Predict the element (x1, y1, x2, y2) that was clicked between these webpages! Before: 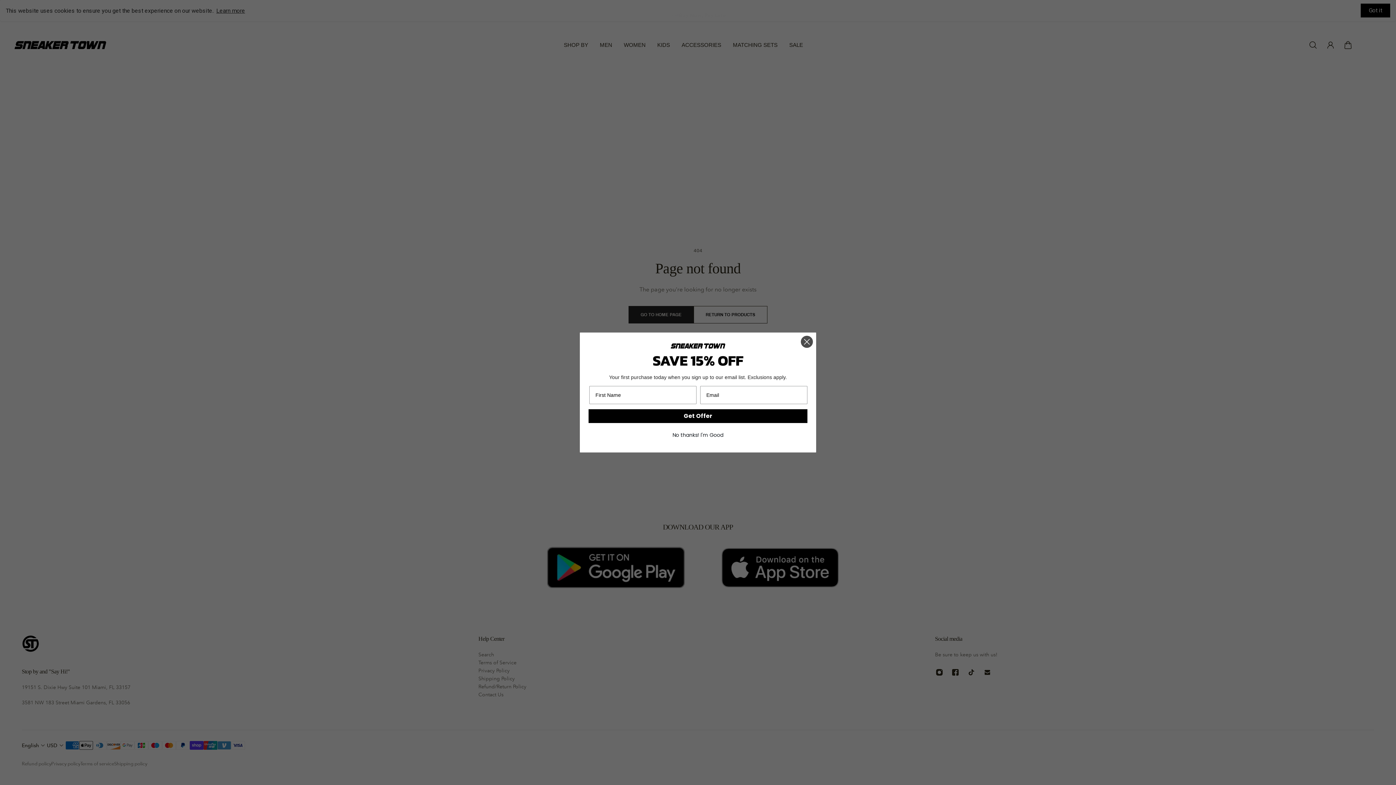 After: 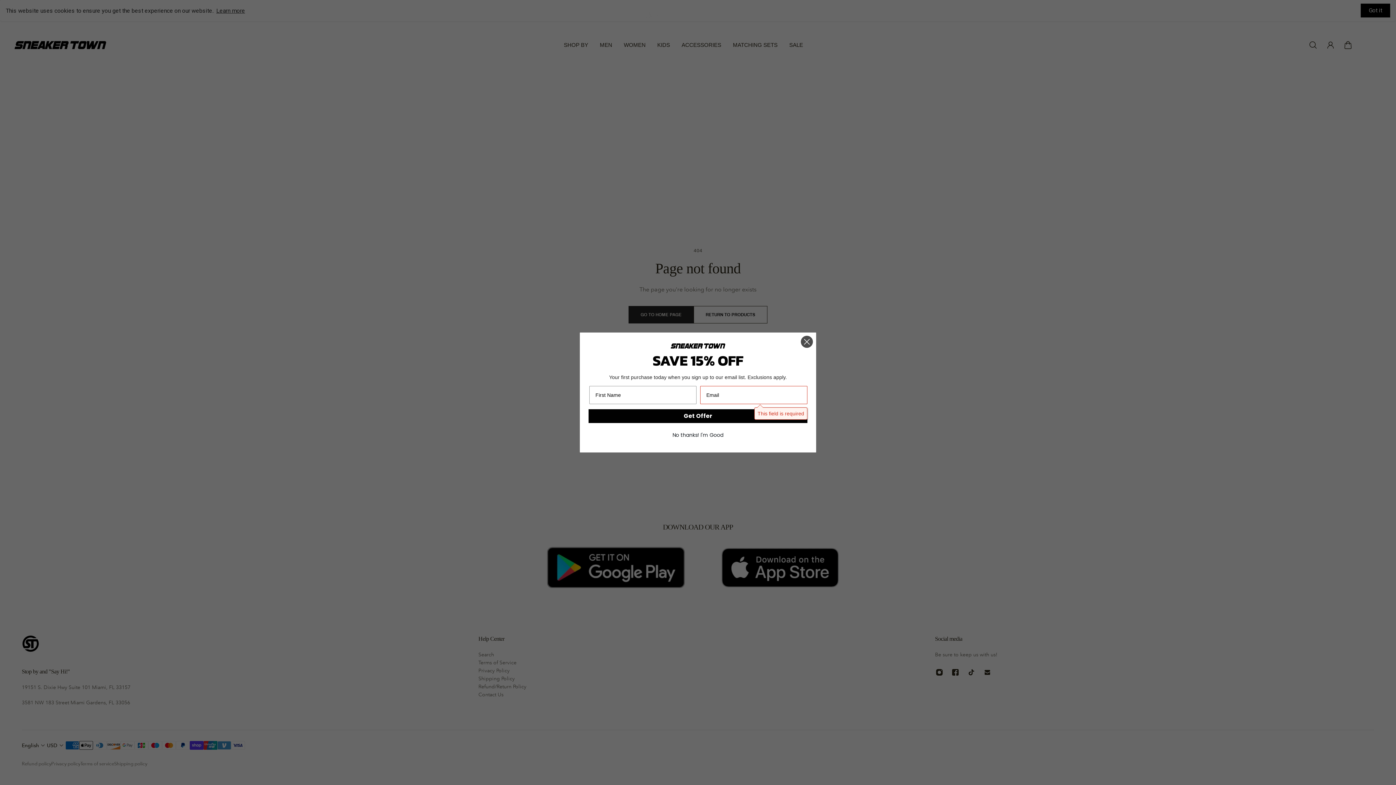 Action: label: Get Offer bbox: (588, 409, 807, 423)